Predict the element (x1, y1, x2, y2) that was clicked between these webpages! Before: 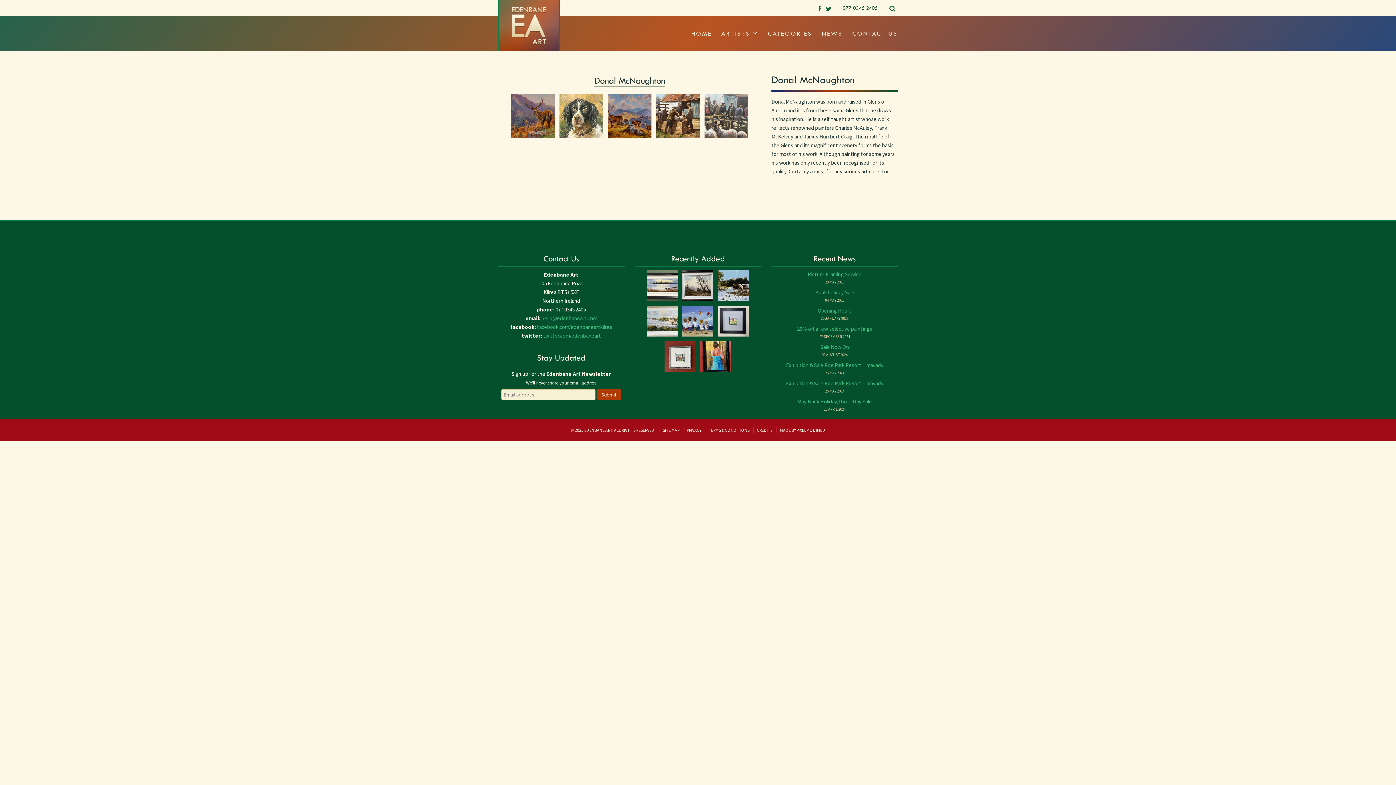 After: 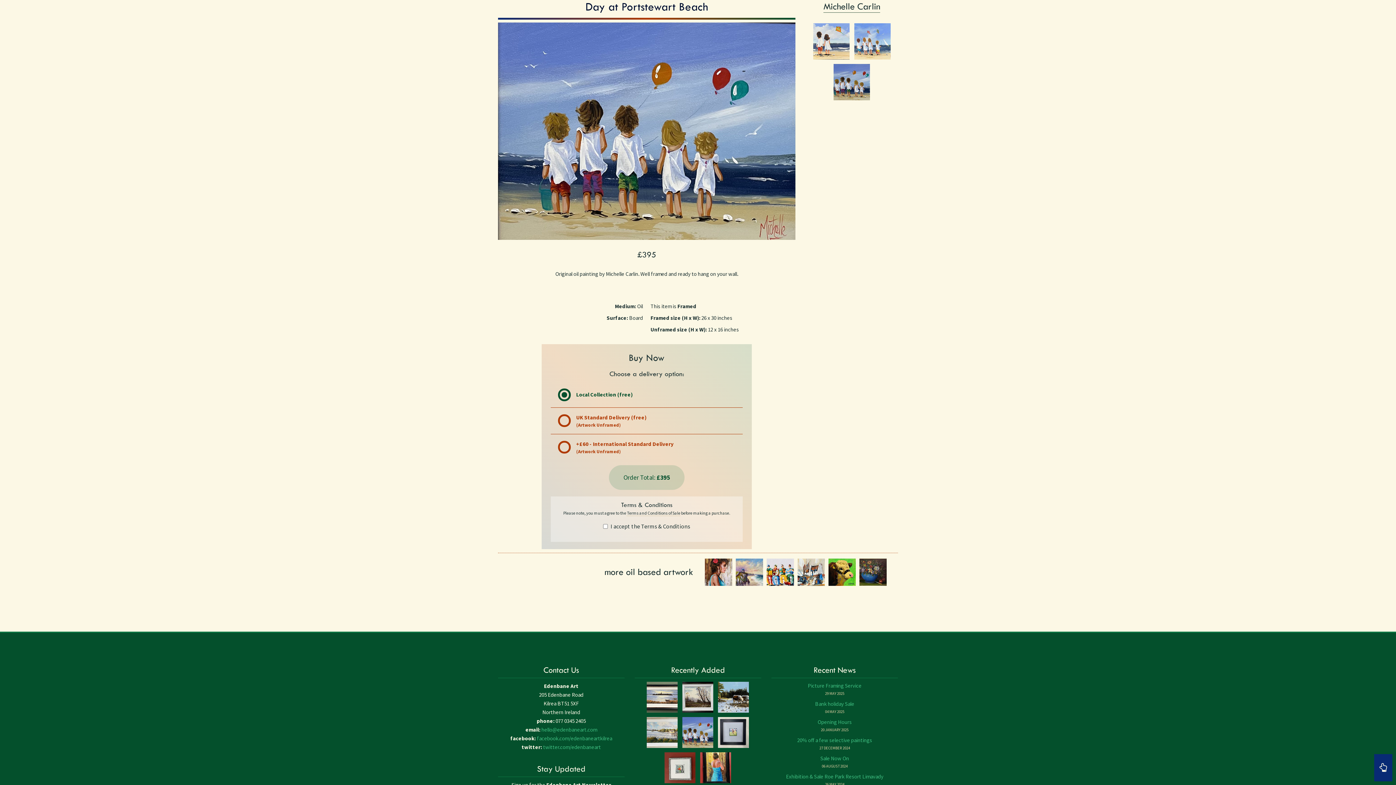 Action: bbox: (682, 305, 713, 336)